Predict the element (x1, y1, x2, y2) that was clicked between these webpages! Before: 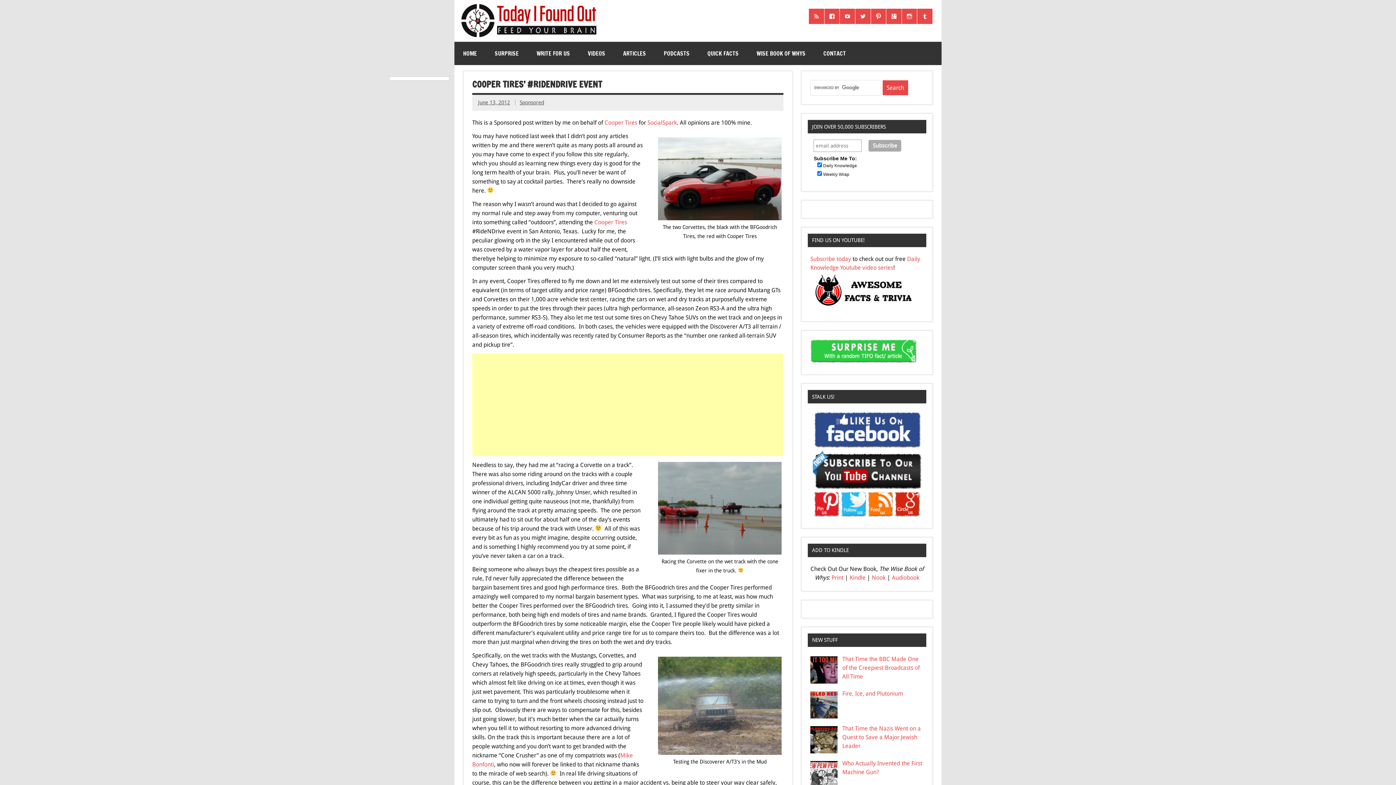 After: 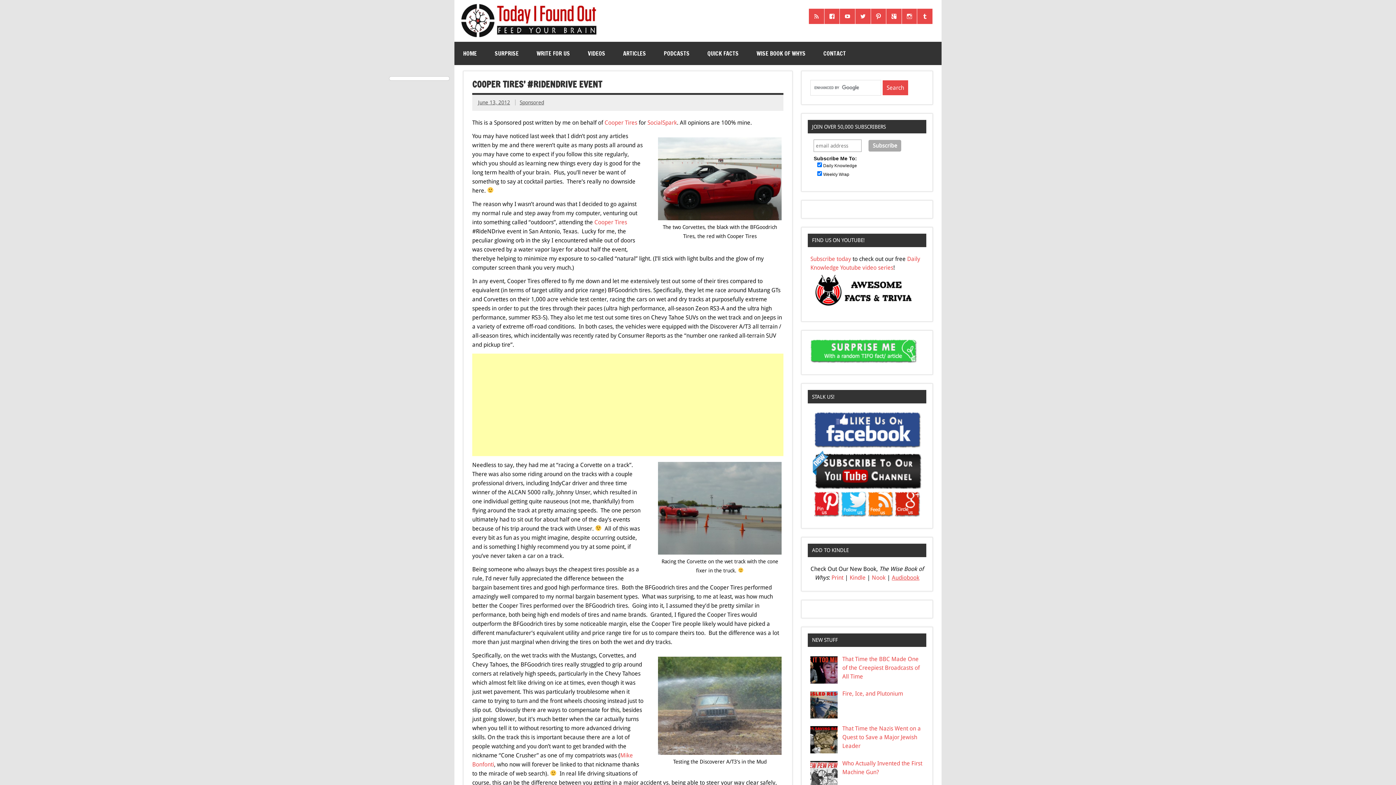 Action: bbox: (892, 574, 919, 581) label: Audiobook